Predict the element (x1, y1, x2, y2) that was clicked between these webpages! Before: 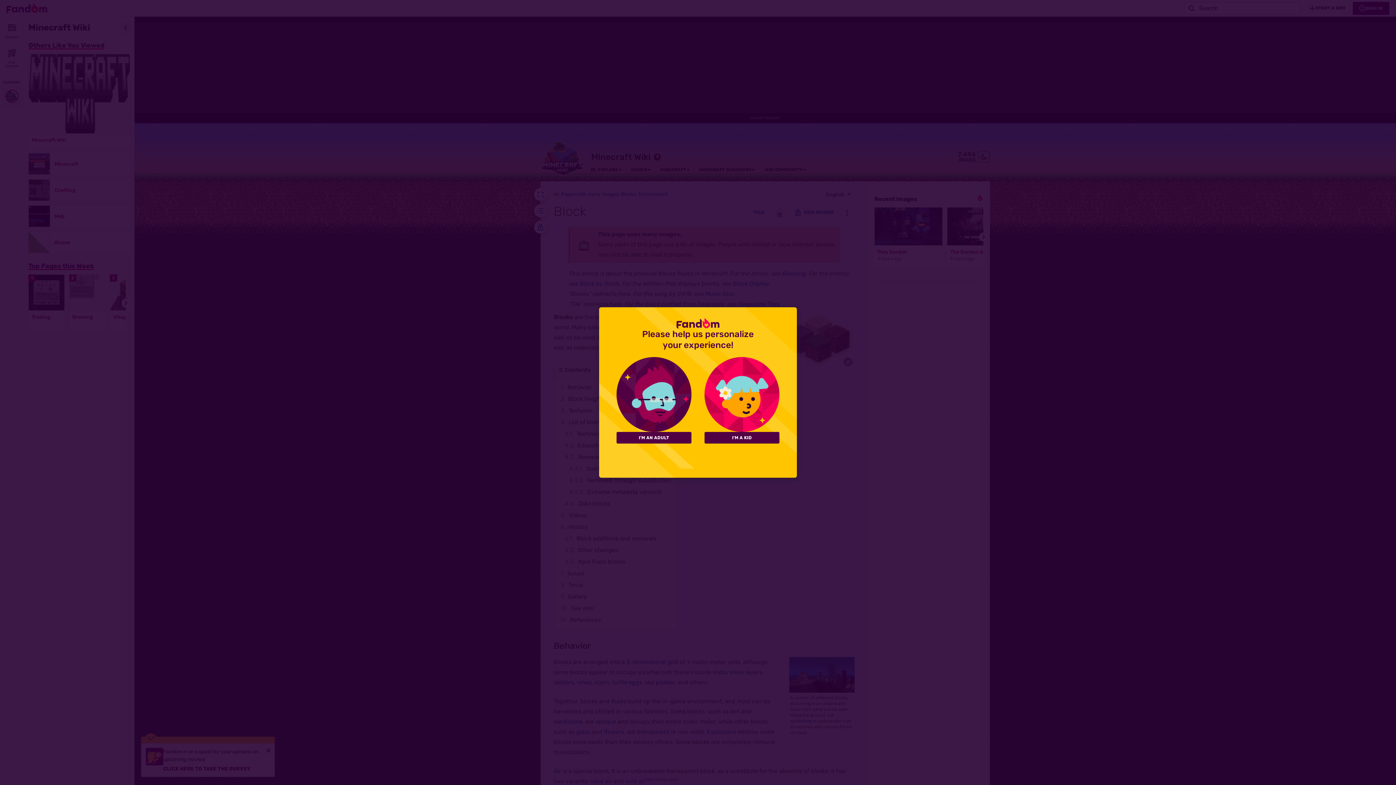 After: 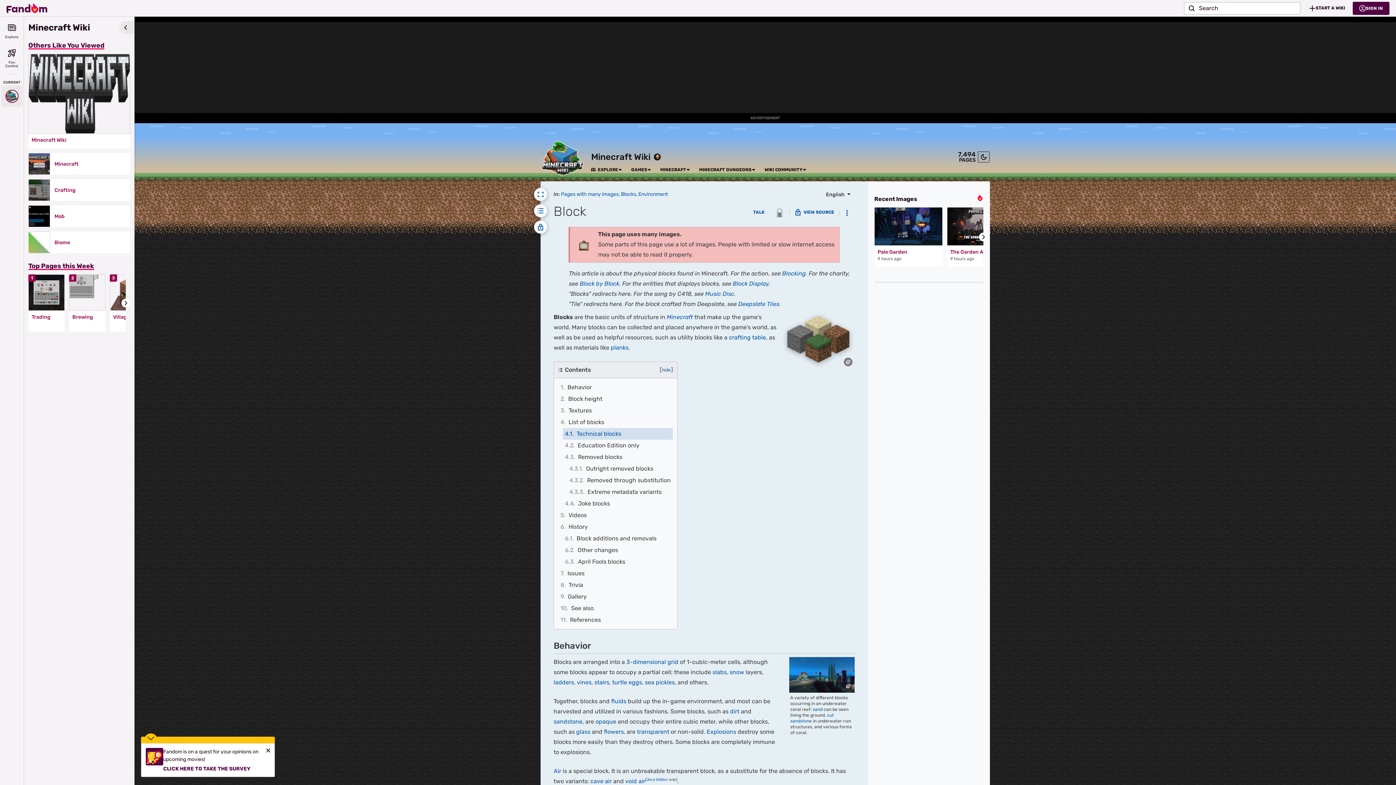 Action: label: I'M AN ADULT bbox: (616, 432, 691, 443)